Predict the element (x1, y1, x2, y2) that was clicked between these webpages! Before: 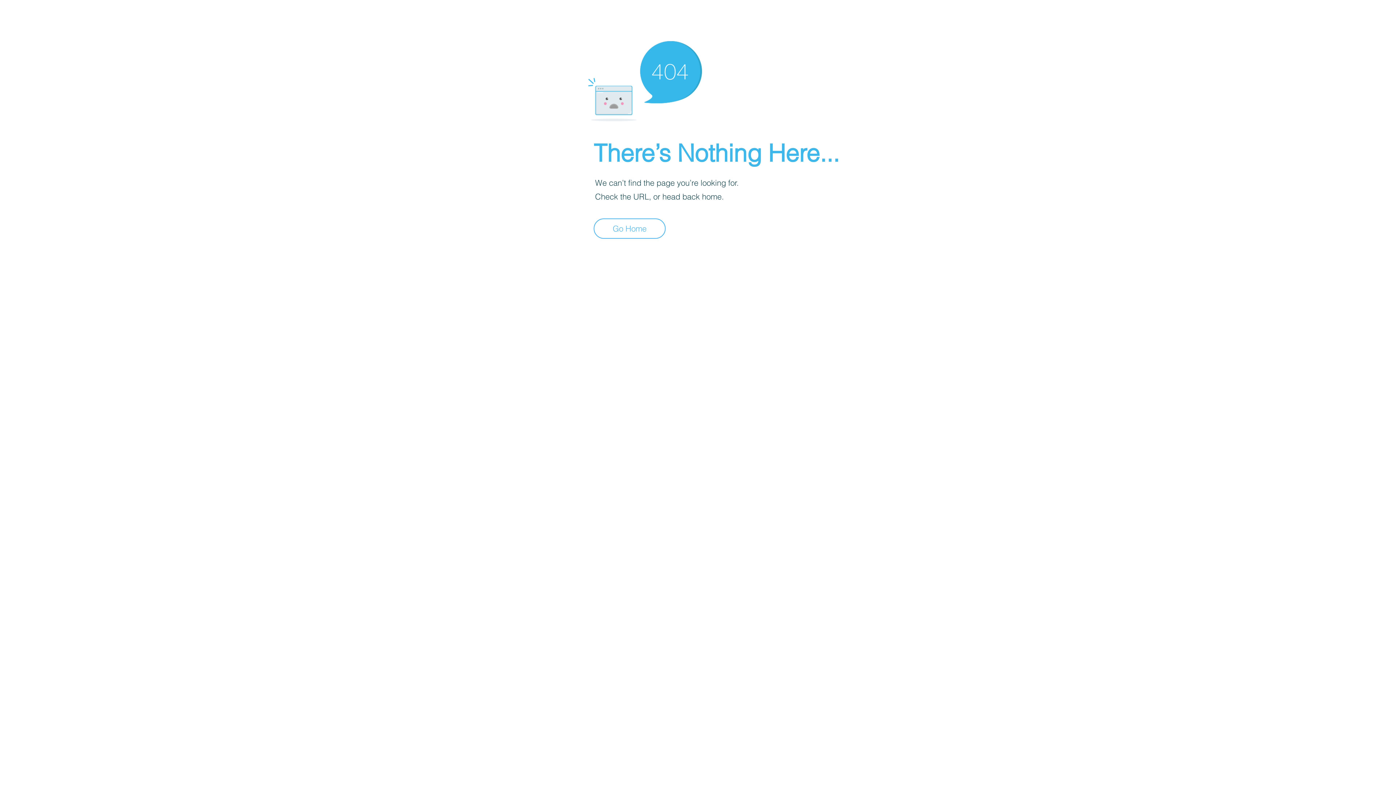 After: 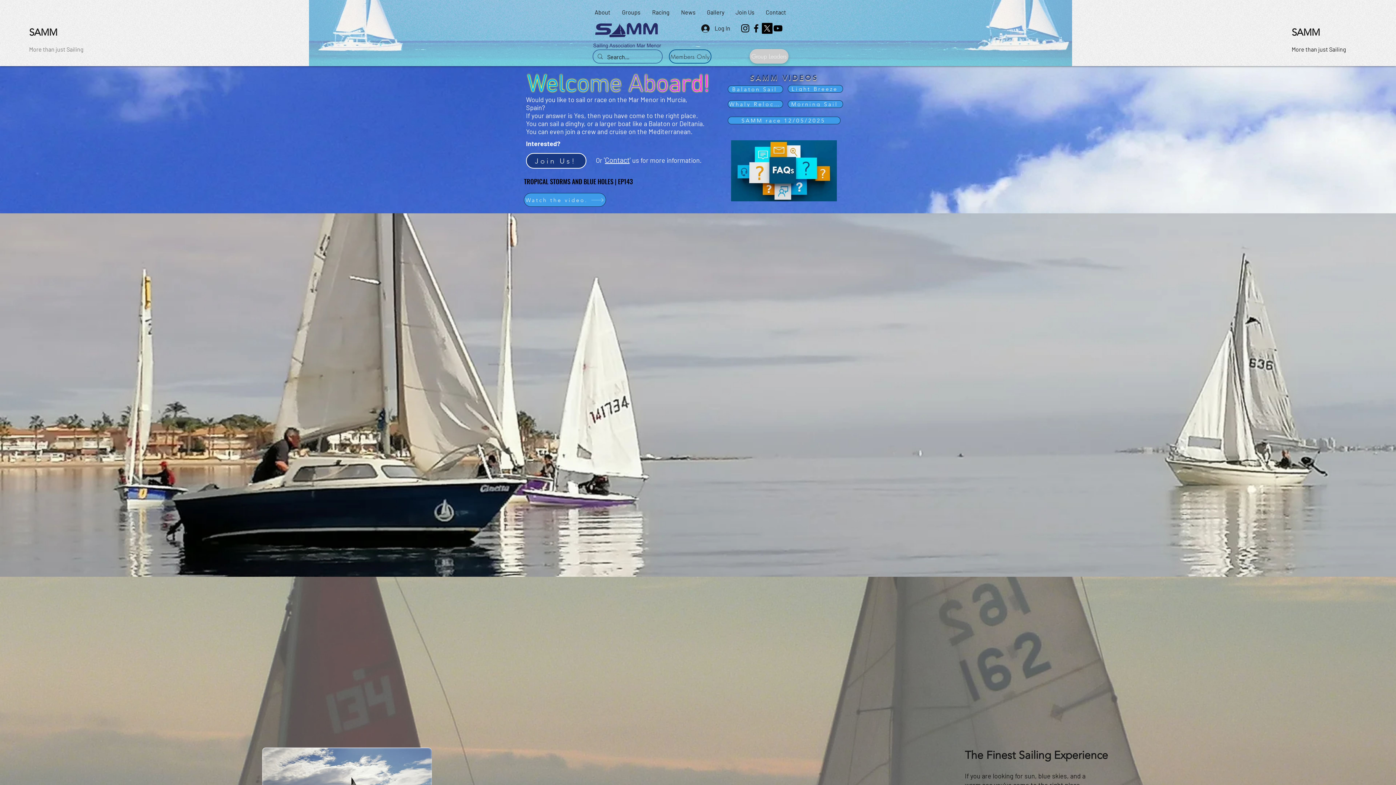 Action: label: Go Home bbox: (593, 218, 665, 238)